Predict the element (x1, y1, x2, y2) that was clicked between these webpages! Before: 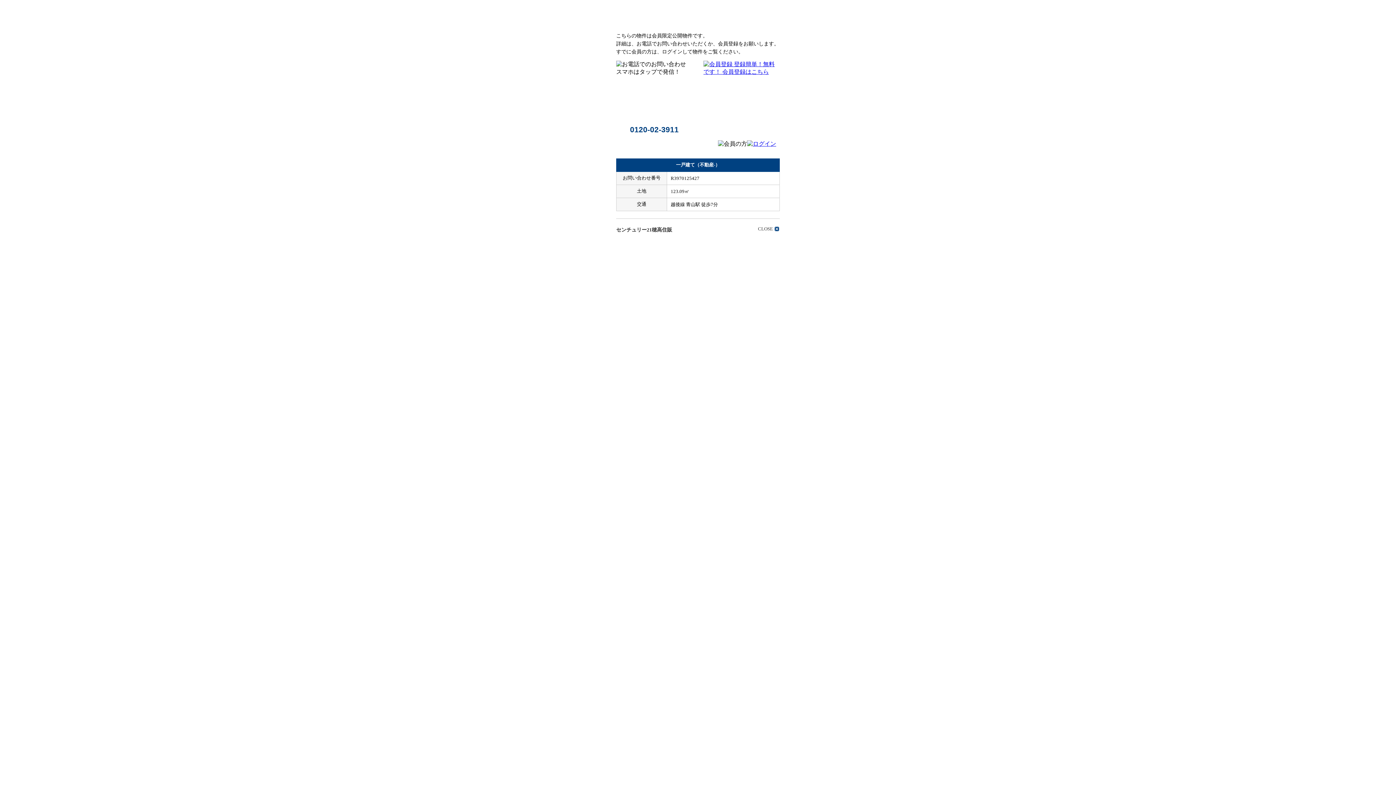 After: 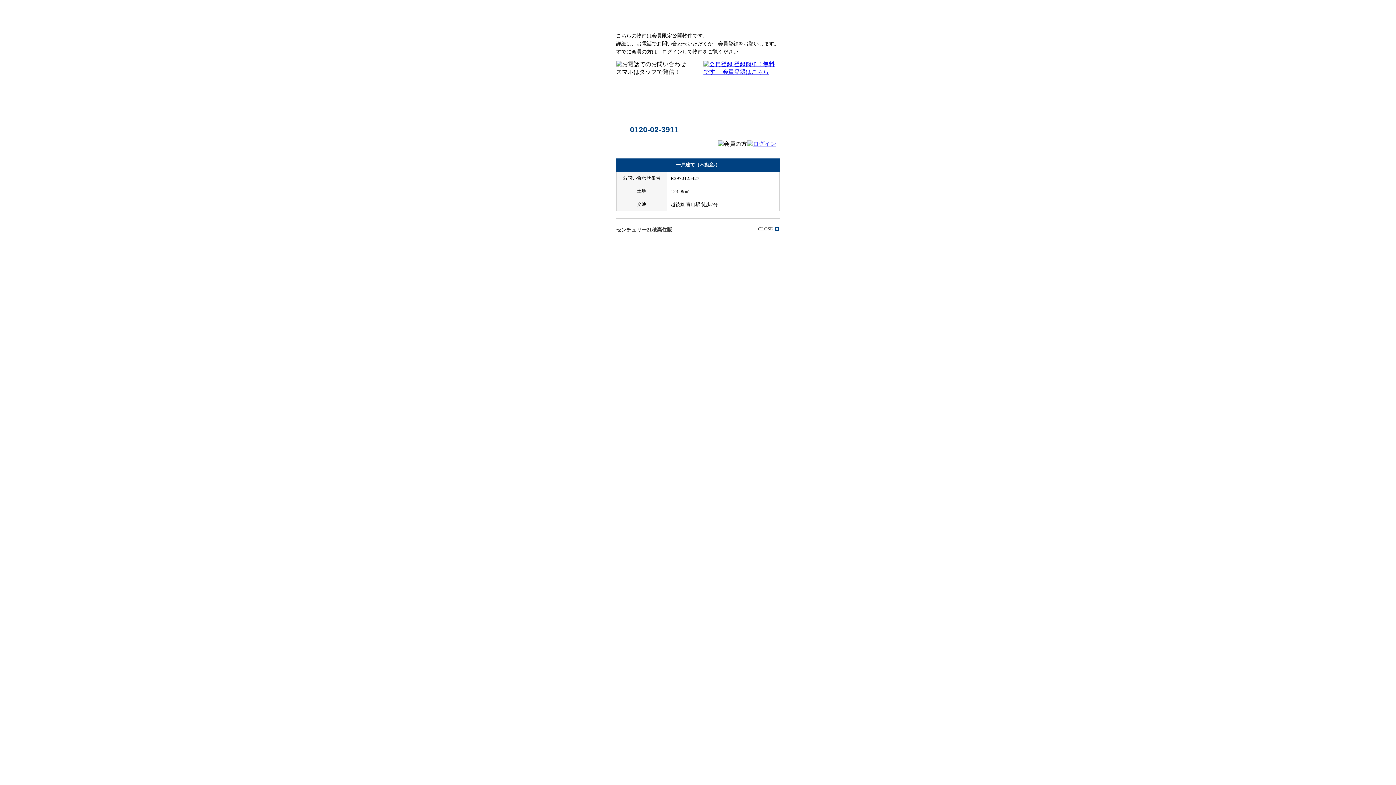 Action: bbox: (747, 140, 776, 151)